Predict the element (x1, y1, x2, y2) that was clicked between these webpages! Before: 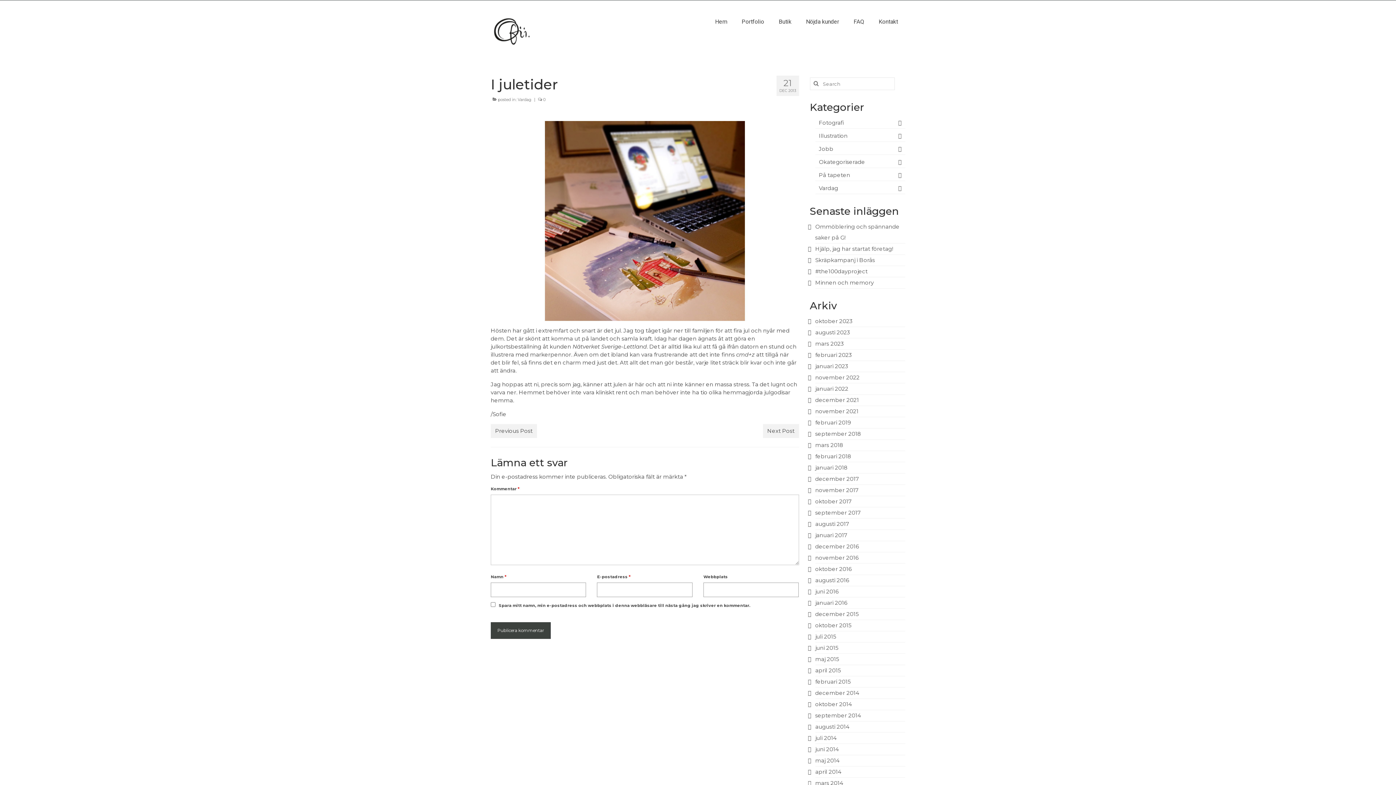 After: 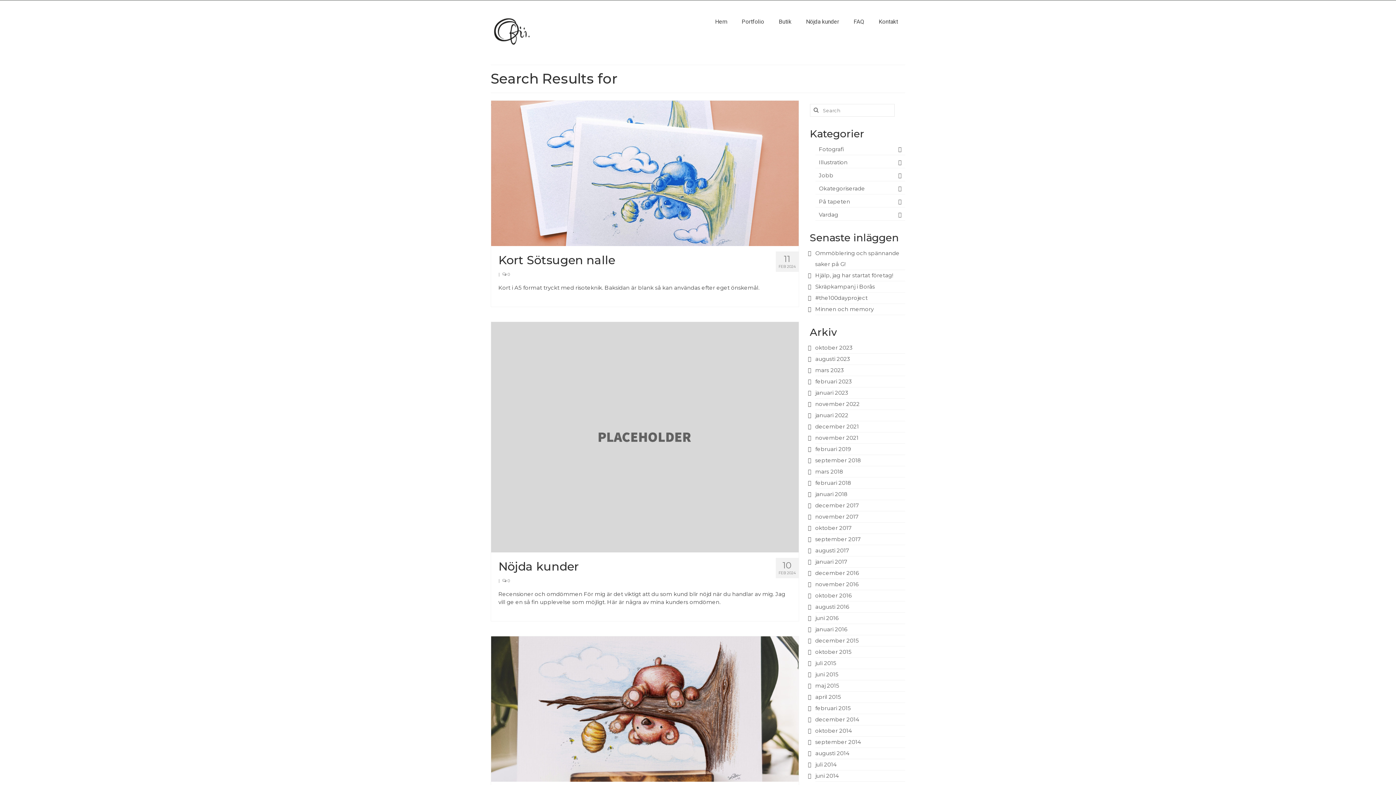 Action: bbox: (810, 77, 820, 90)